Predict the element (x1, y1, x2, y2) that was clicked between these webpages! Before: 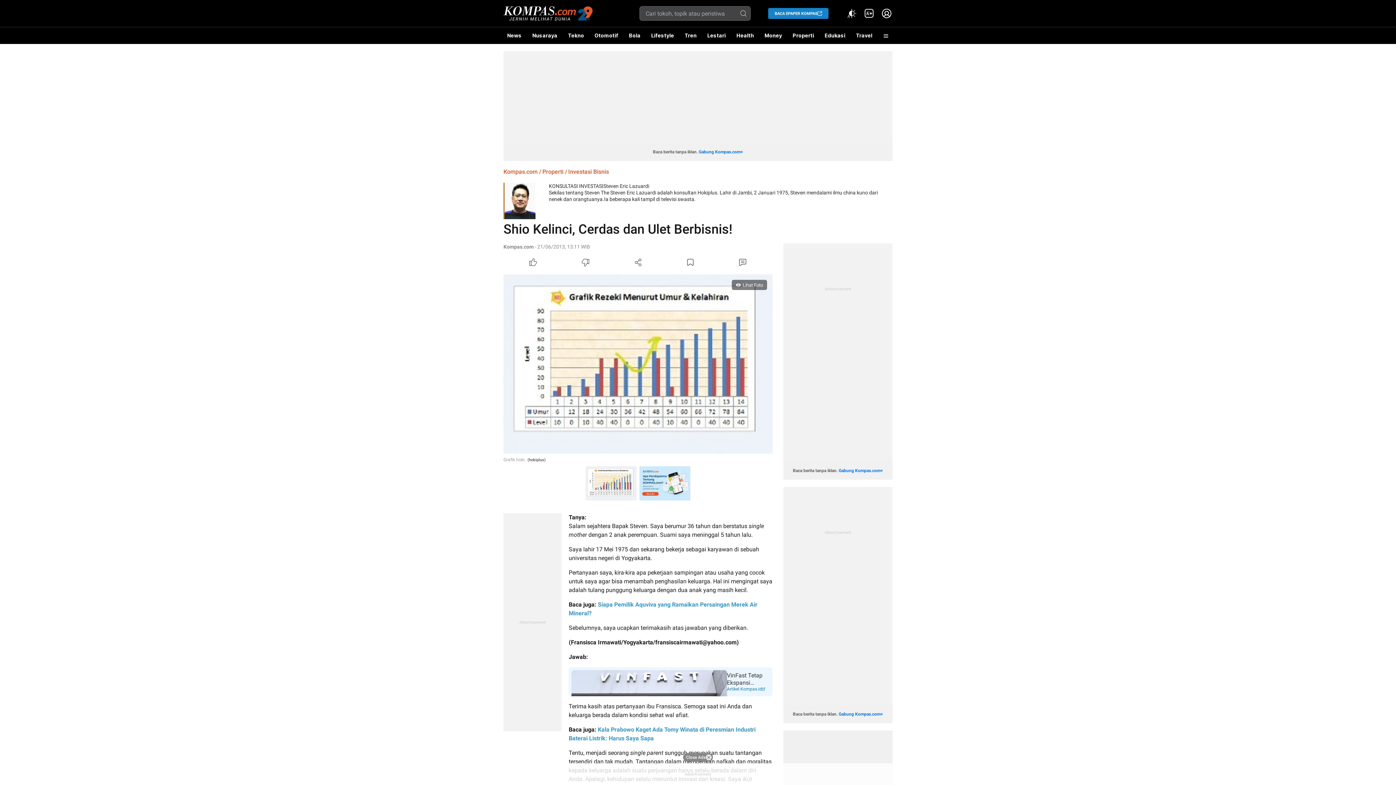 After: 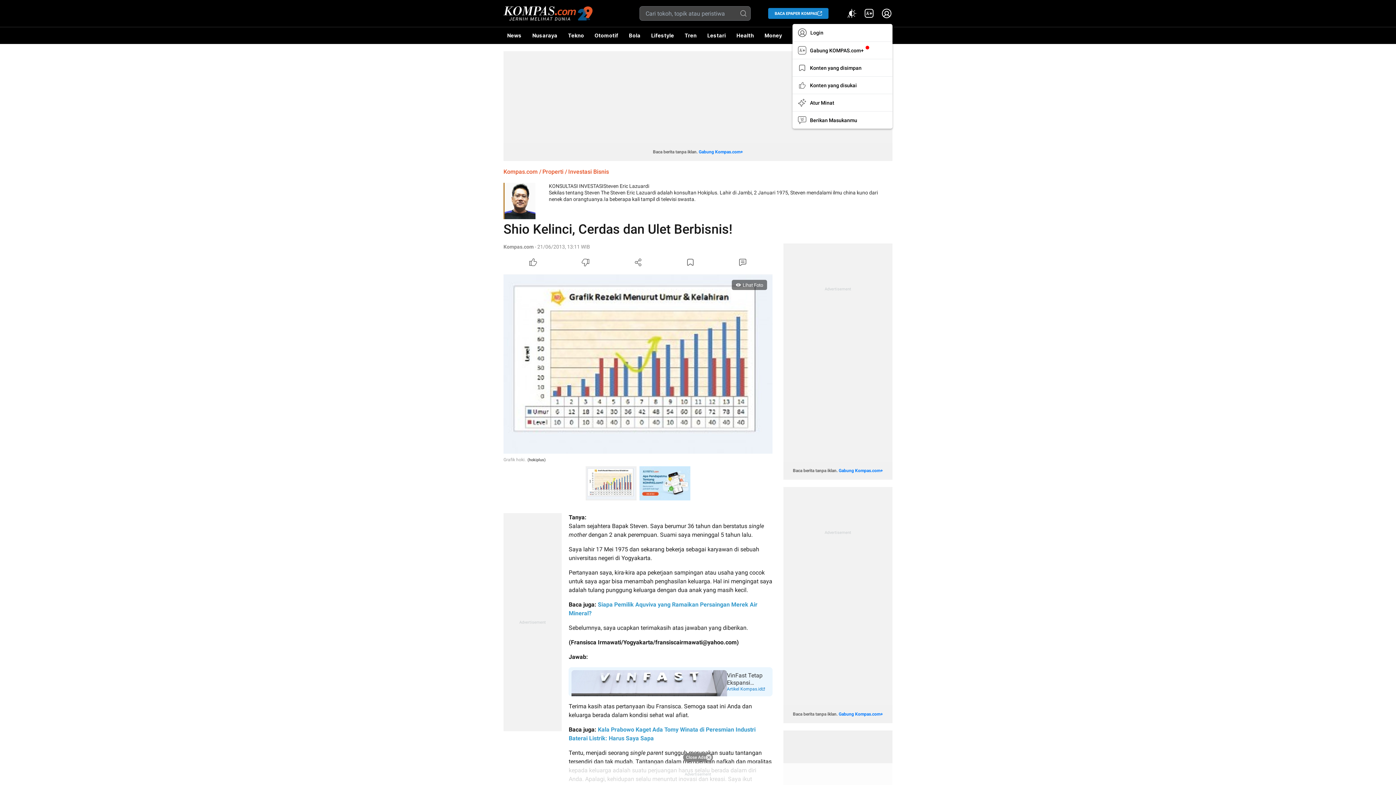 Action: bbox: (881, 7, 892, 19)